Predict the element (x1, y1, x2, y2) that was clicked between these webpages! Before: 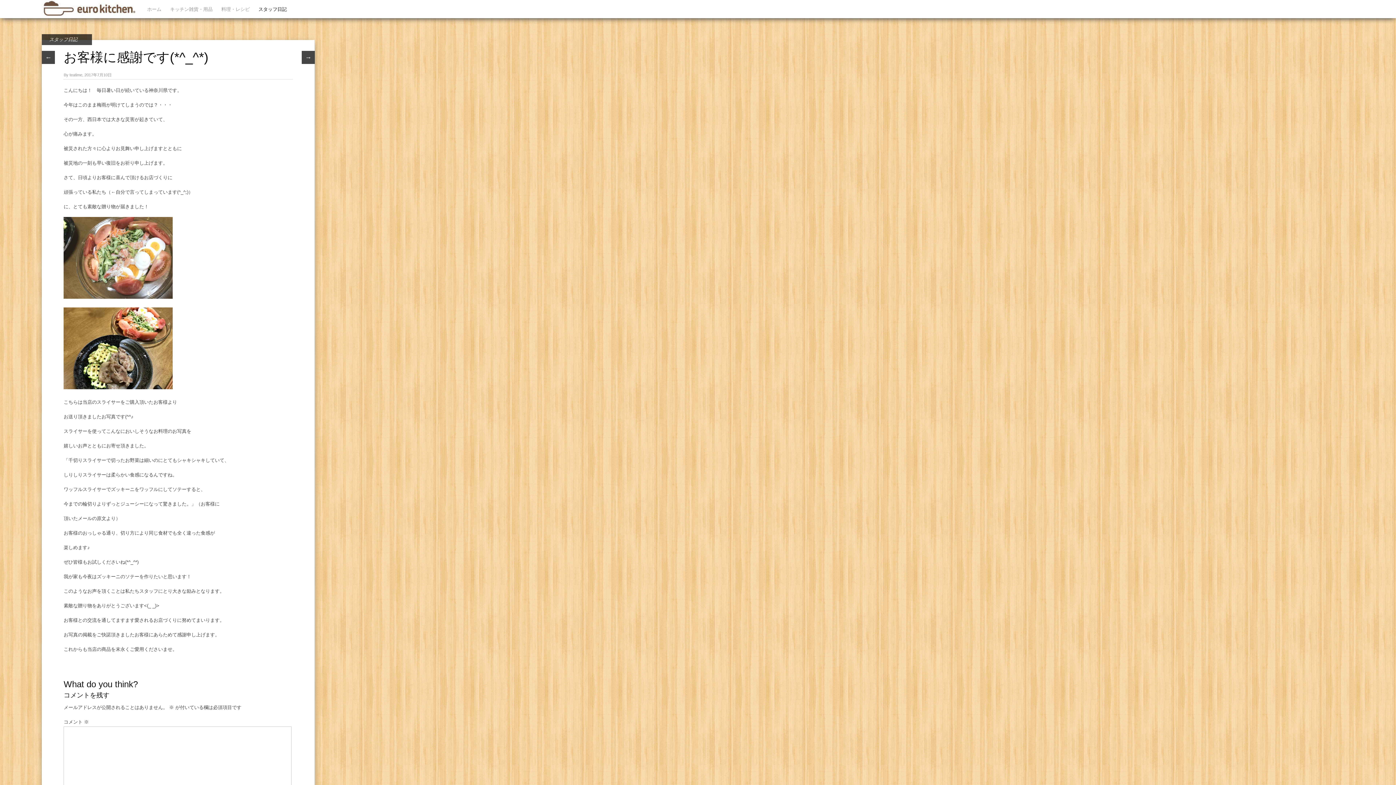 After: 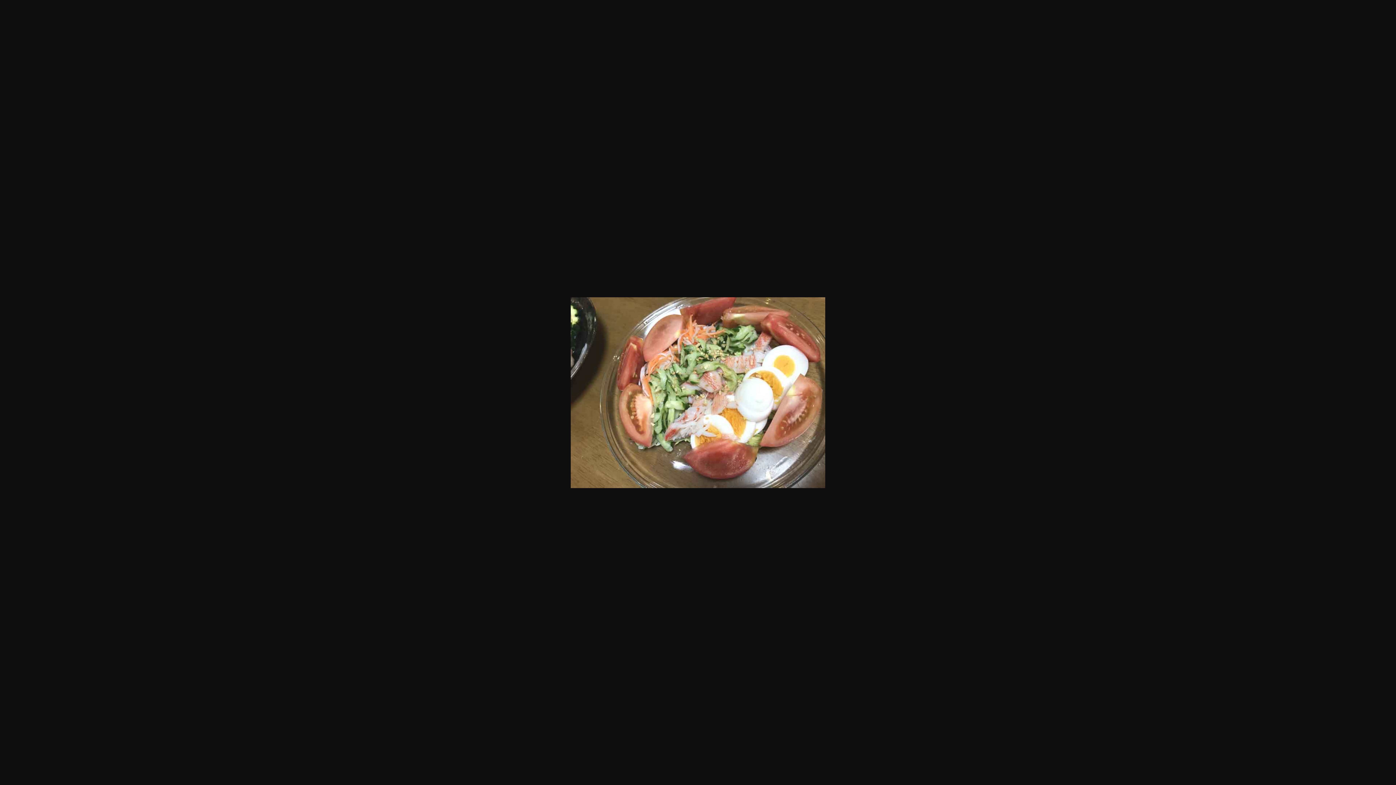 Action: bbox: (63, 294, 172, 300)